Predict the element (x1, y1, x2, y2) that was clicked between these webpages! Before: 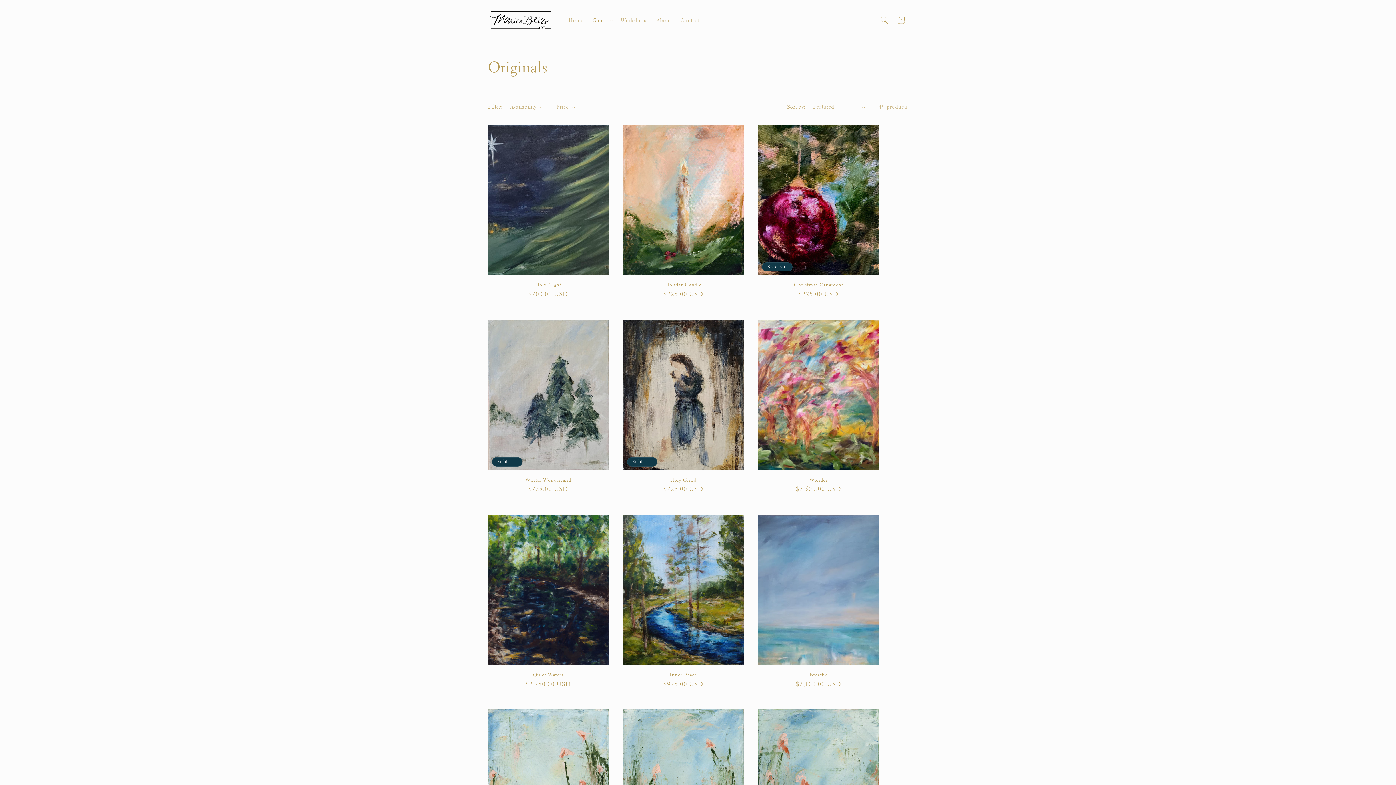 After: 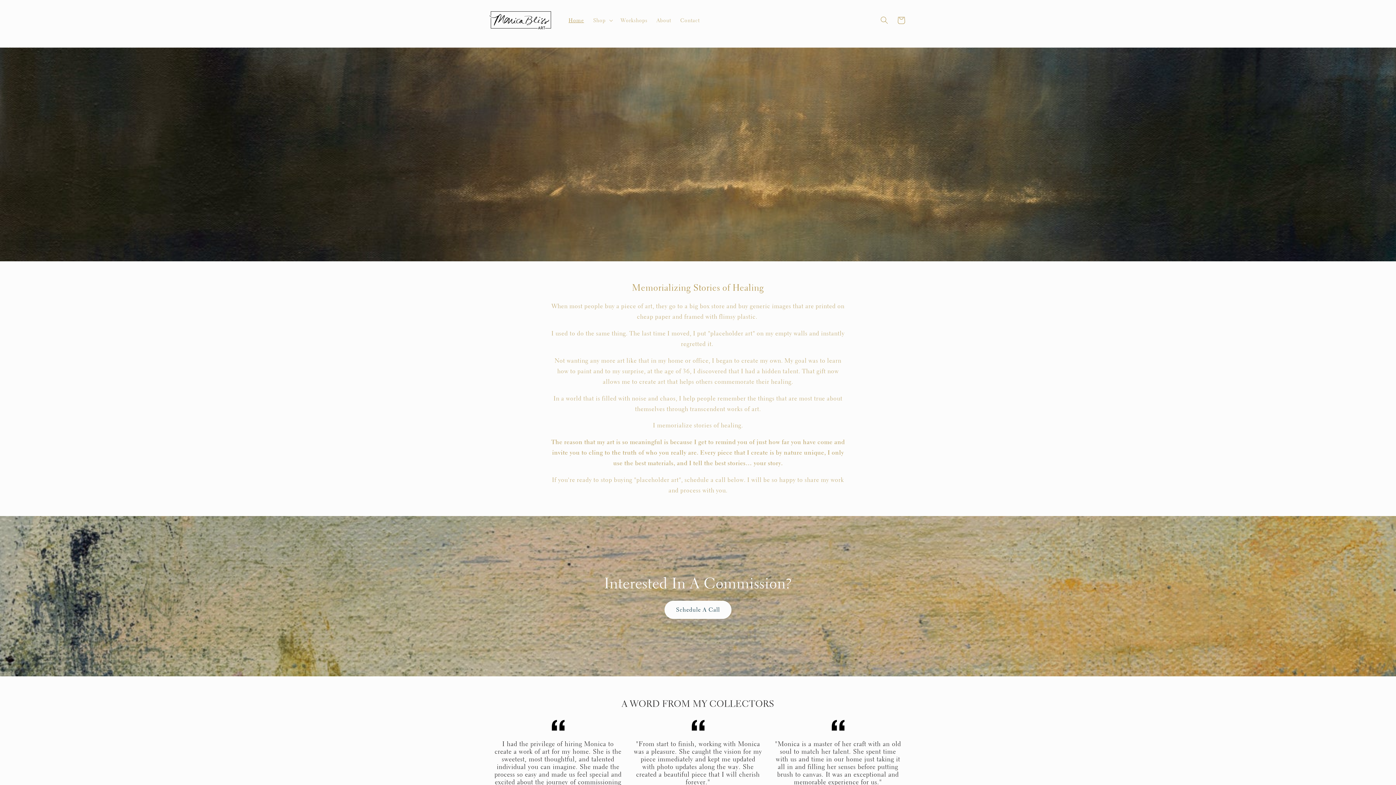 Action: bbox: (564, 12, 588, 28) label: Home